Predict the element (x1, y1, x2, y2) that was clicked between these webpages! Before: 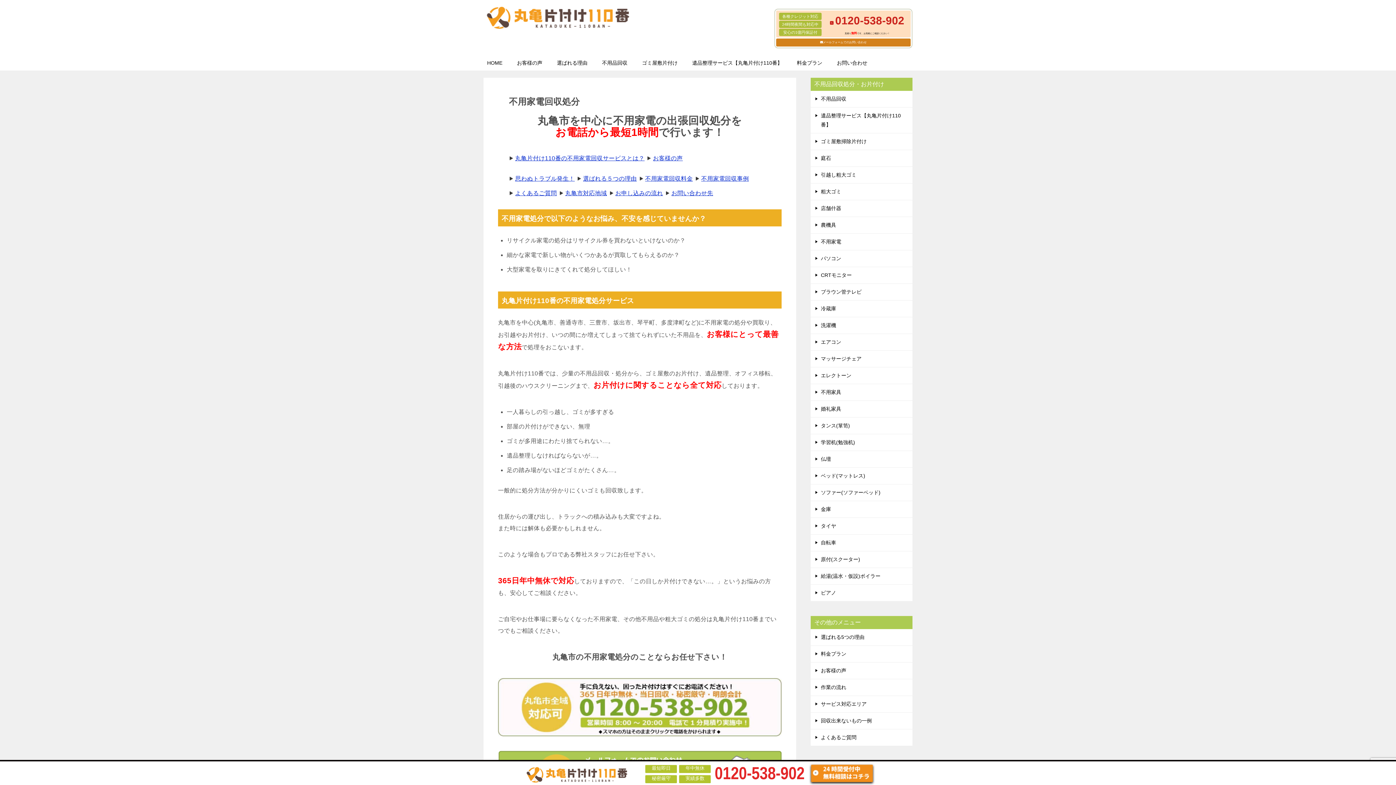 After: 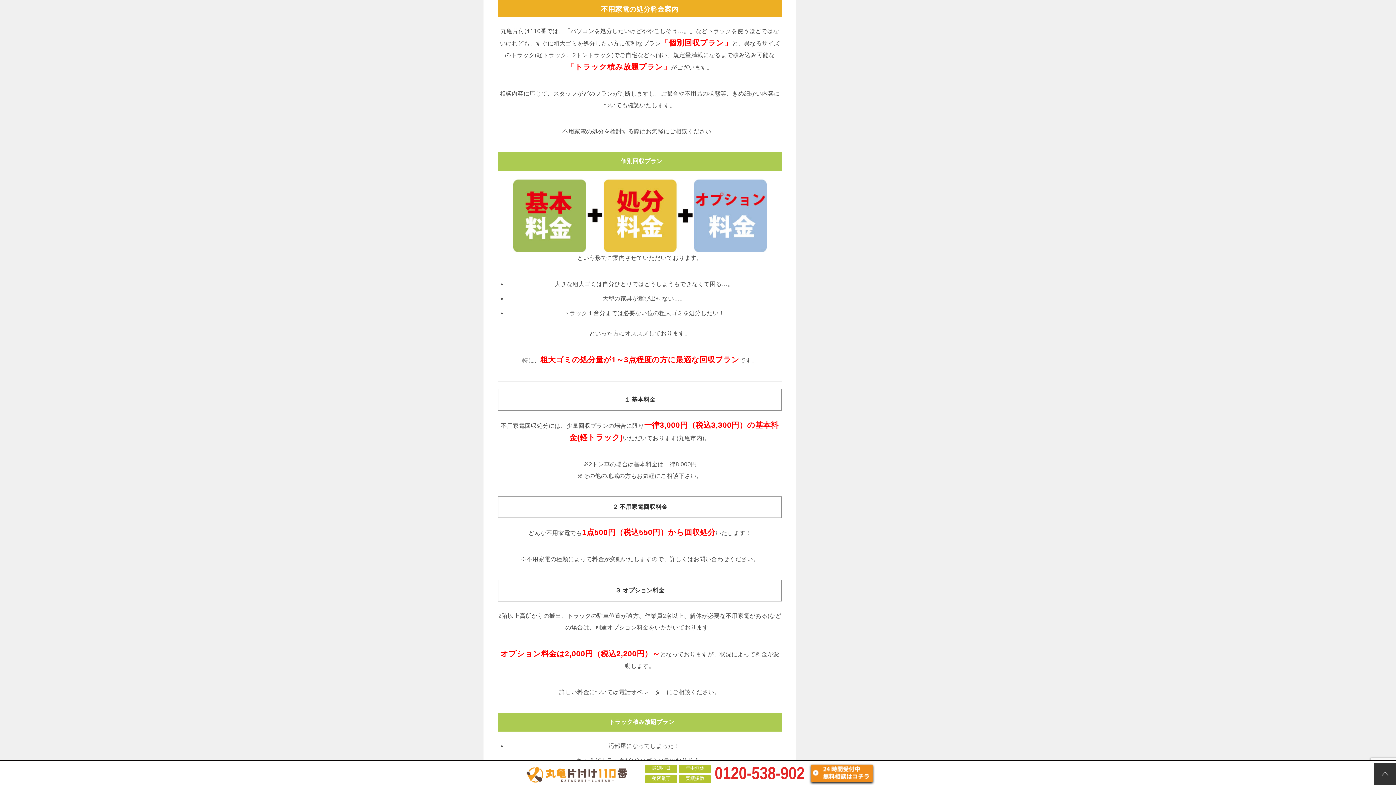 Action: label: 不用家電回収料金 bbox: (645, 175, 693, 181)